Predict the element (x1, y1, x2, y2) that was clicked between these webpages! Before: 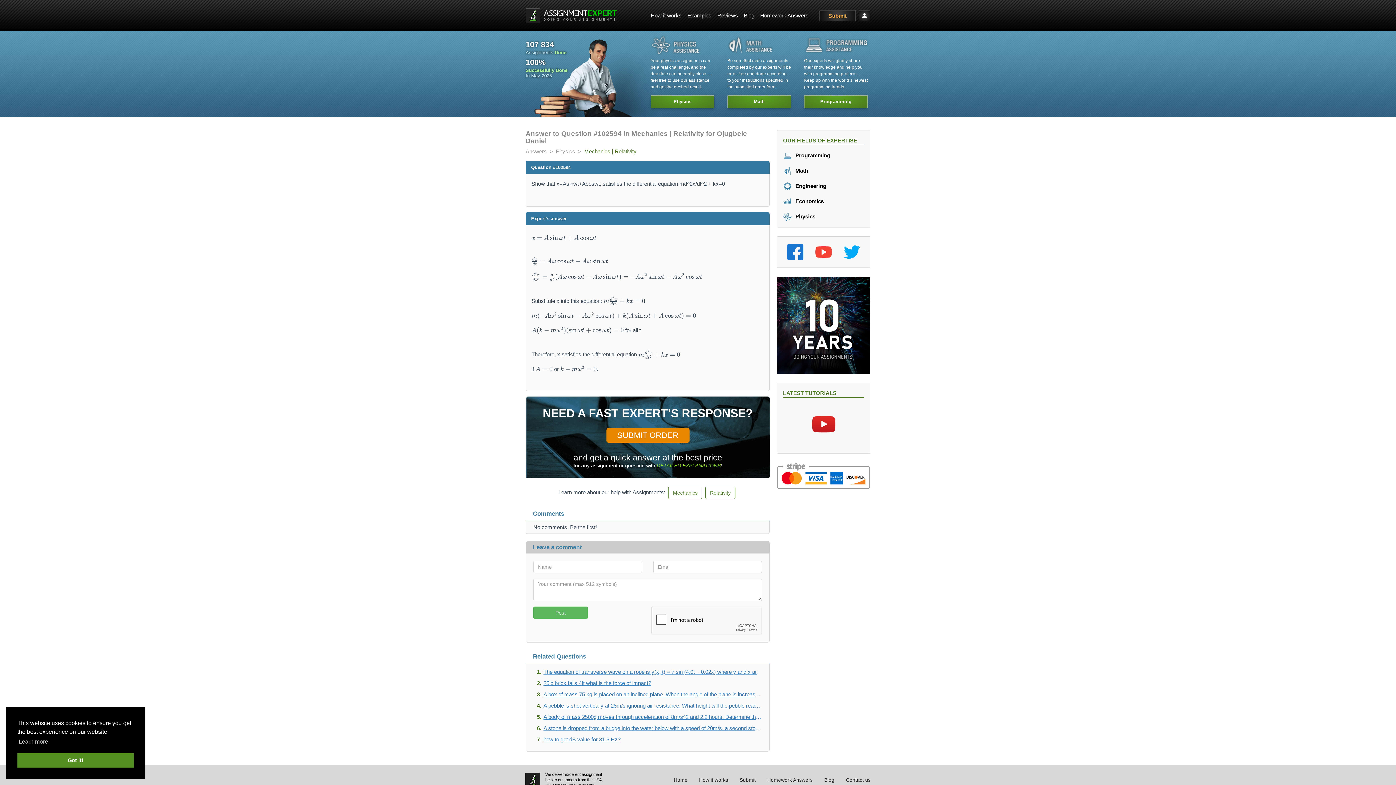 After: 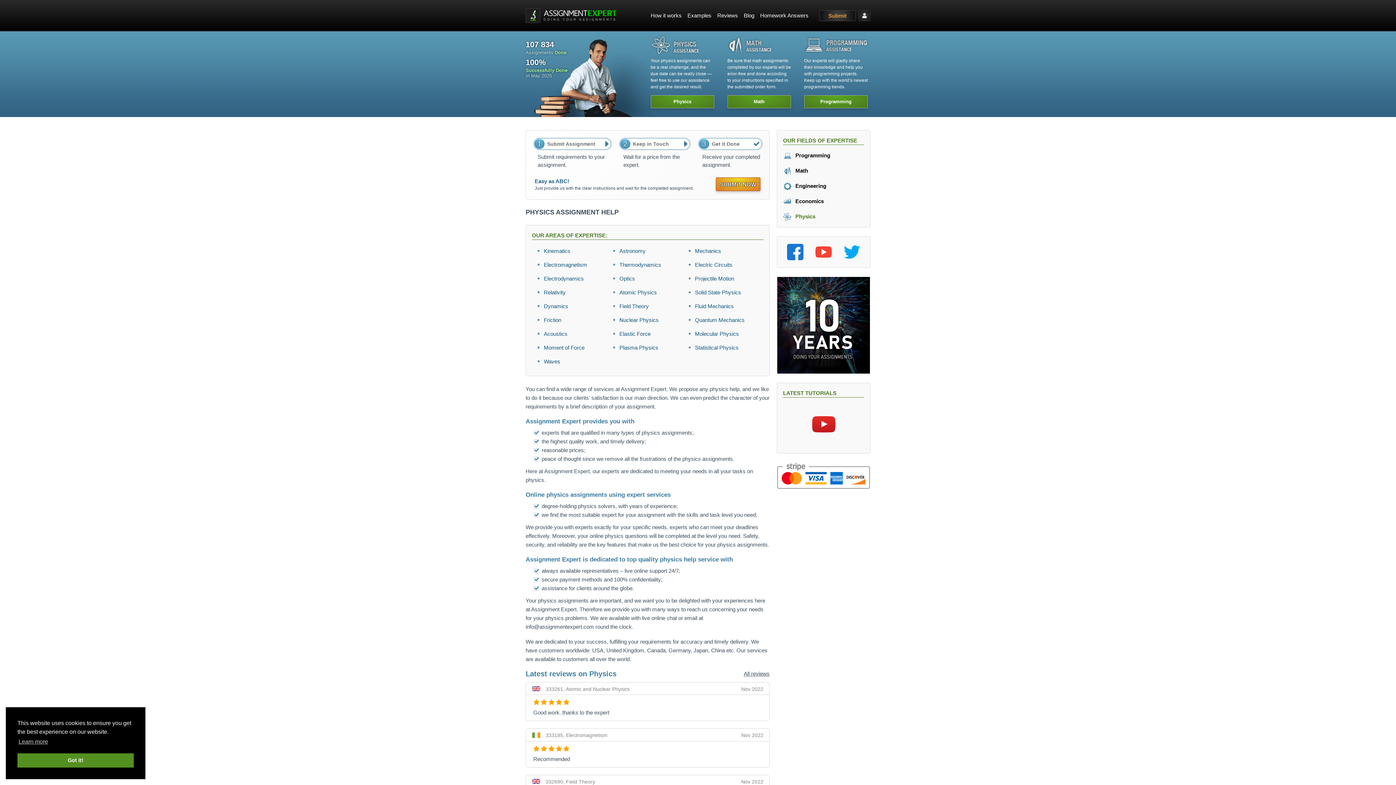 Action: label:  Physics bbox: (783, 213, 815, 219)